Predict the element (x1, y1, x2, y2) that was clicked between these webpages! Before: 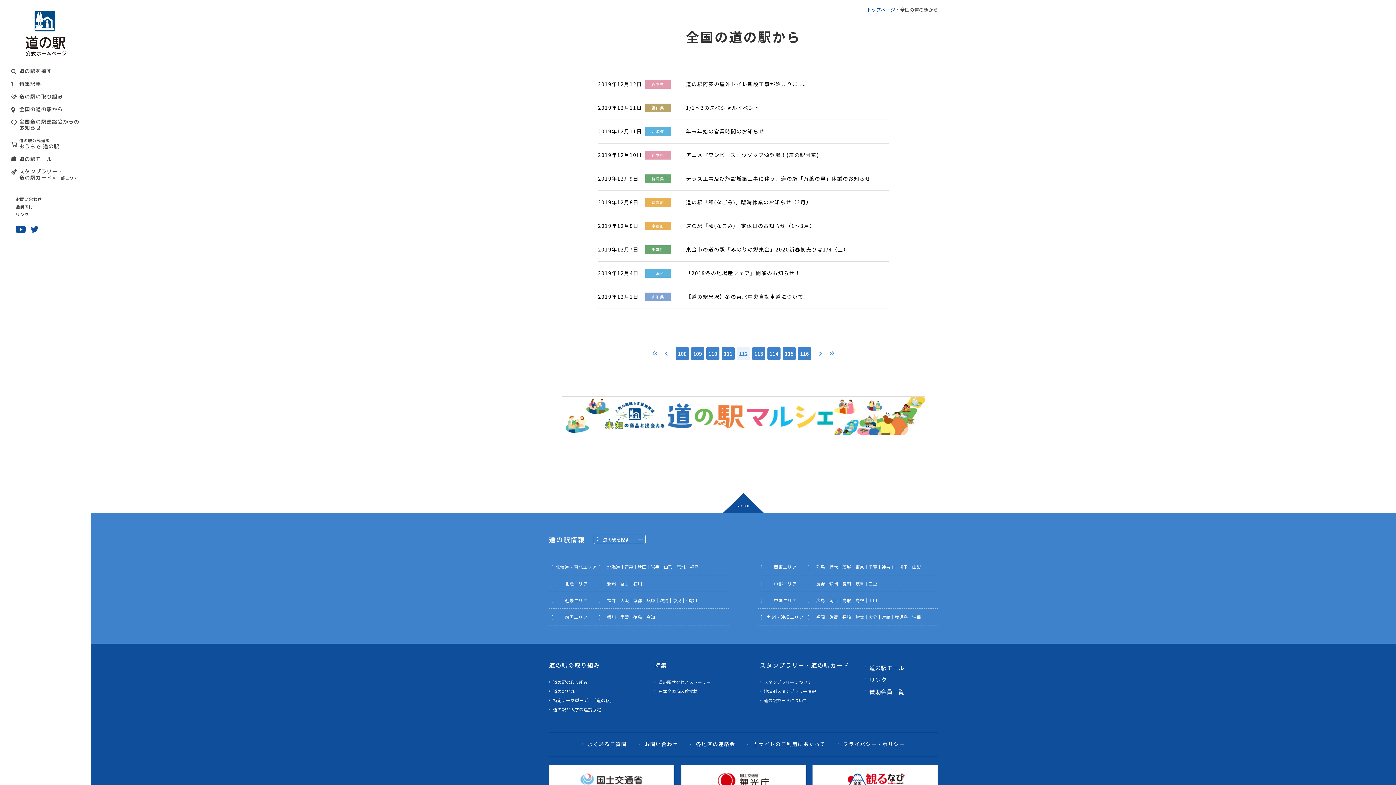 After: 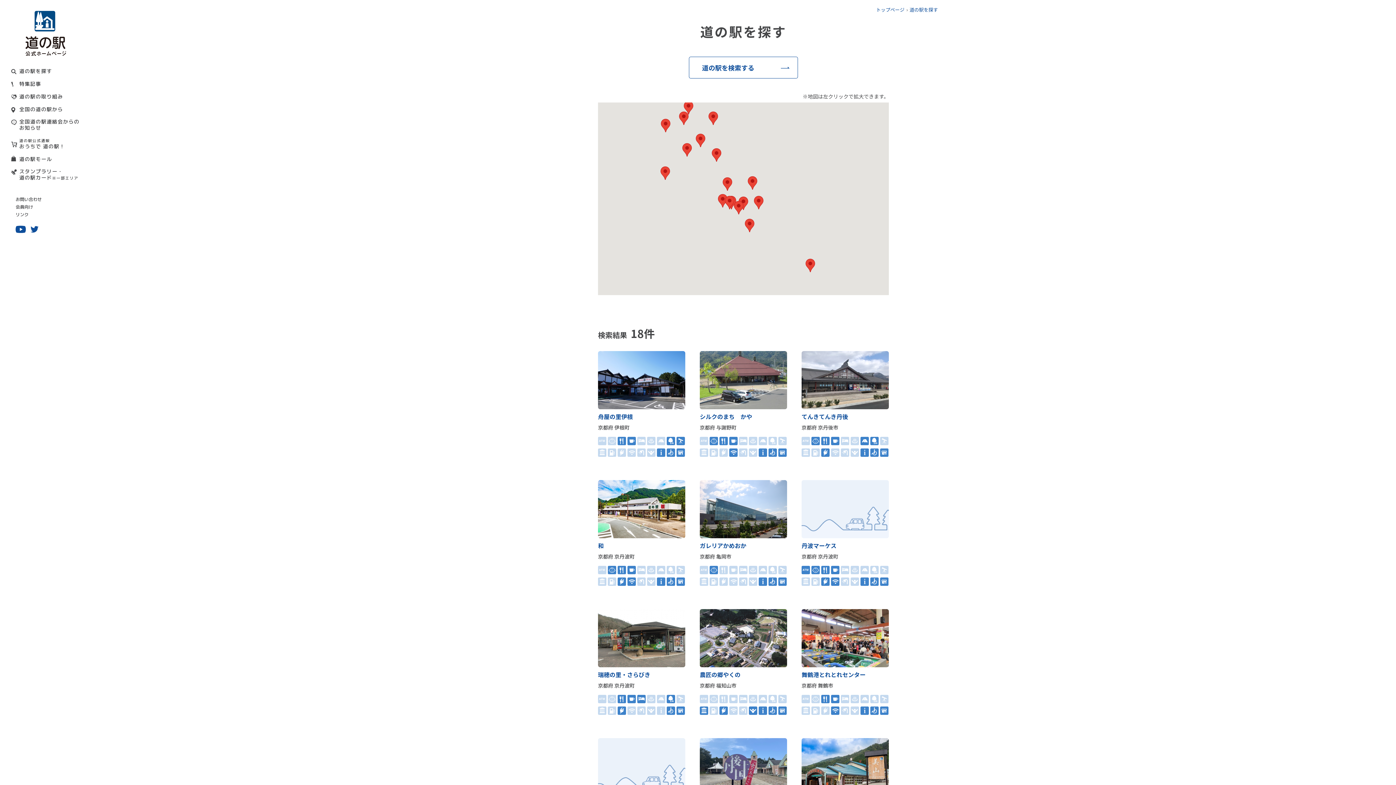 Action: label: 京都 bbox: (633, 597, 642, 603)